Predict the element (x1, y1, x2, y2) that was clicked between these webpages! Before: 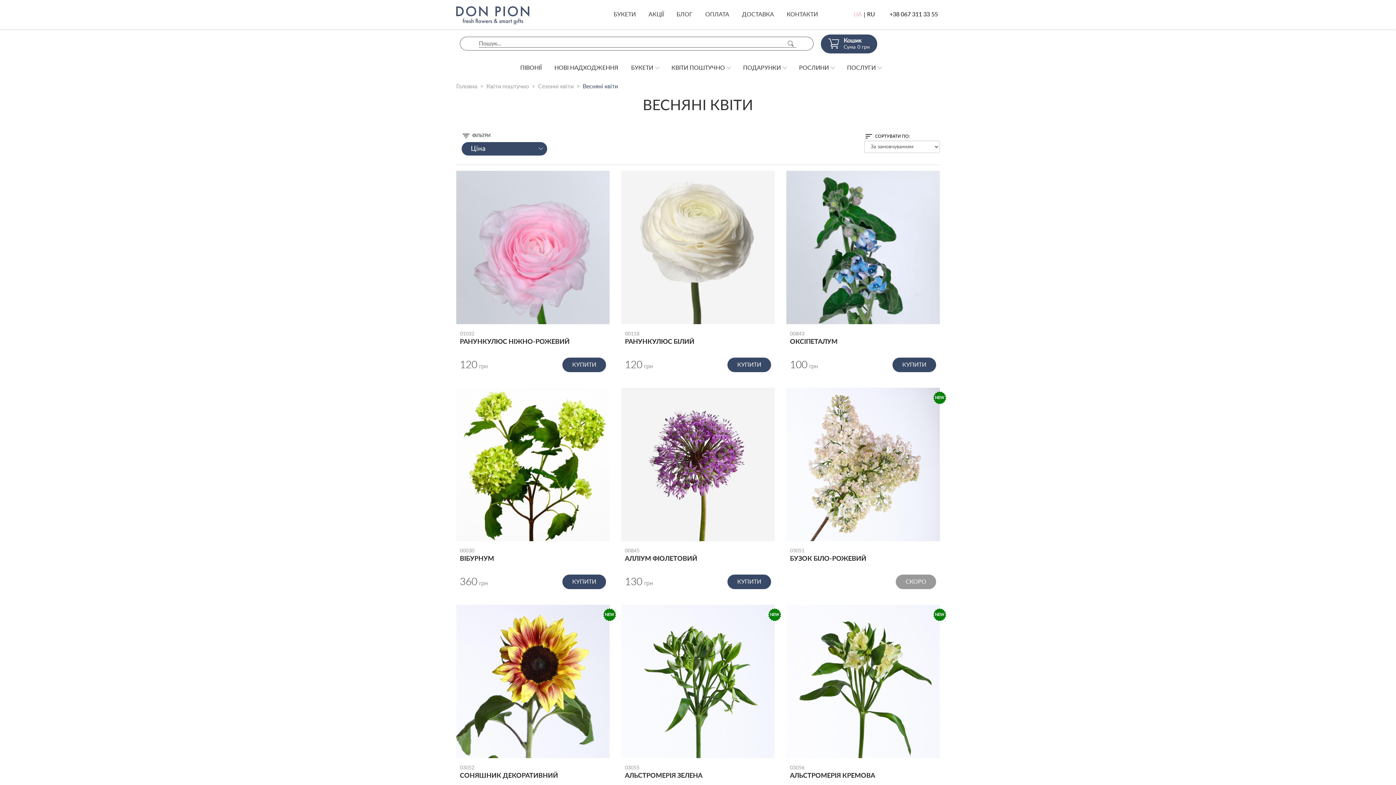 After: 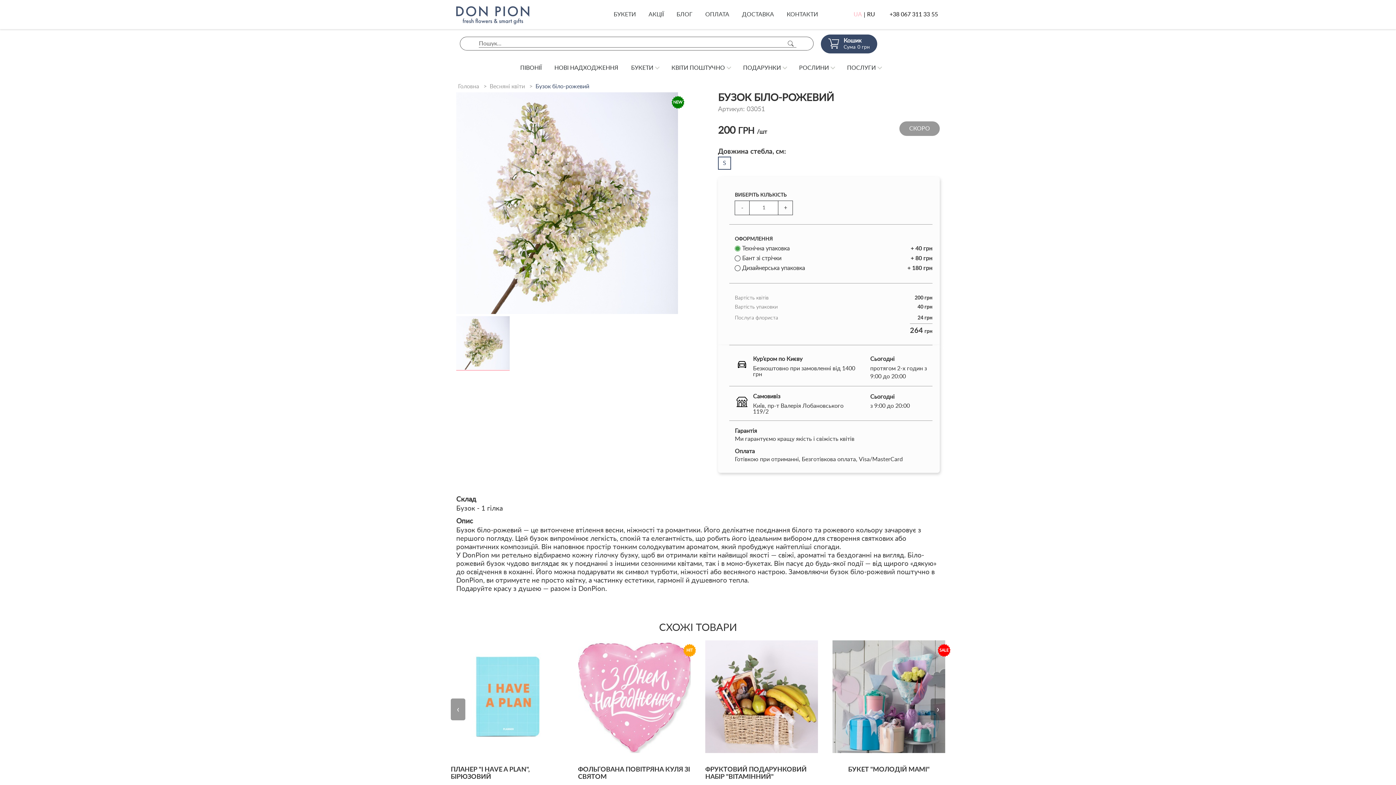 Action: bbox: (786, 388, 940, 541)